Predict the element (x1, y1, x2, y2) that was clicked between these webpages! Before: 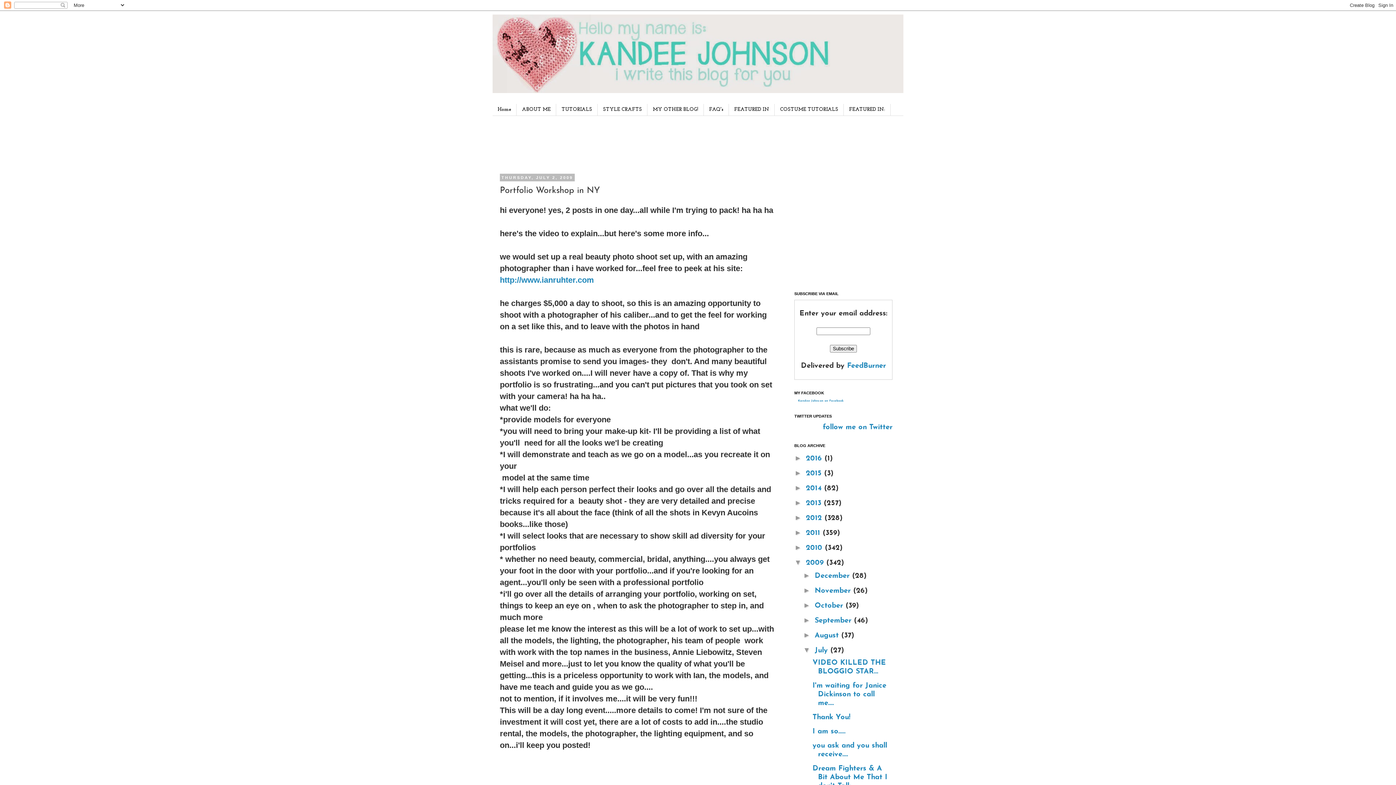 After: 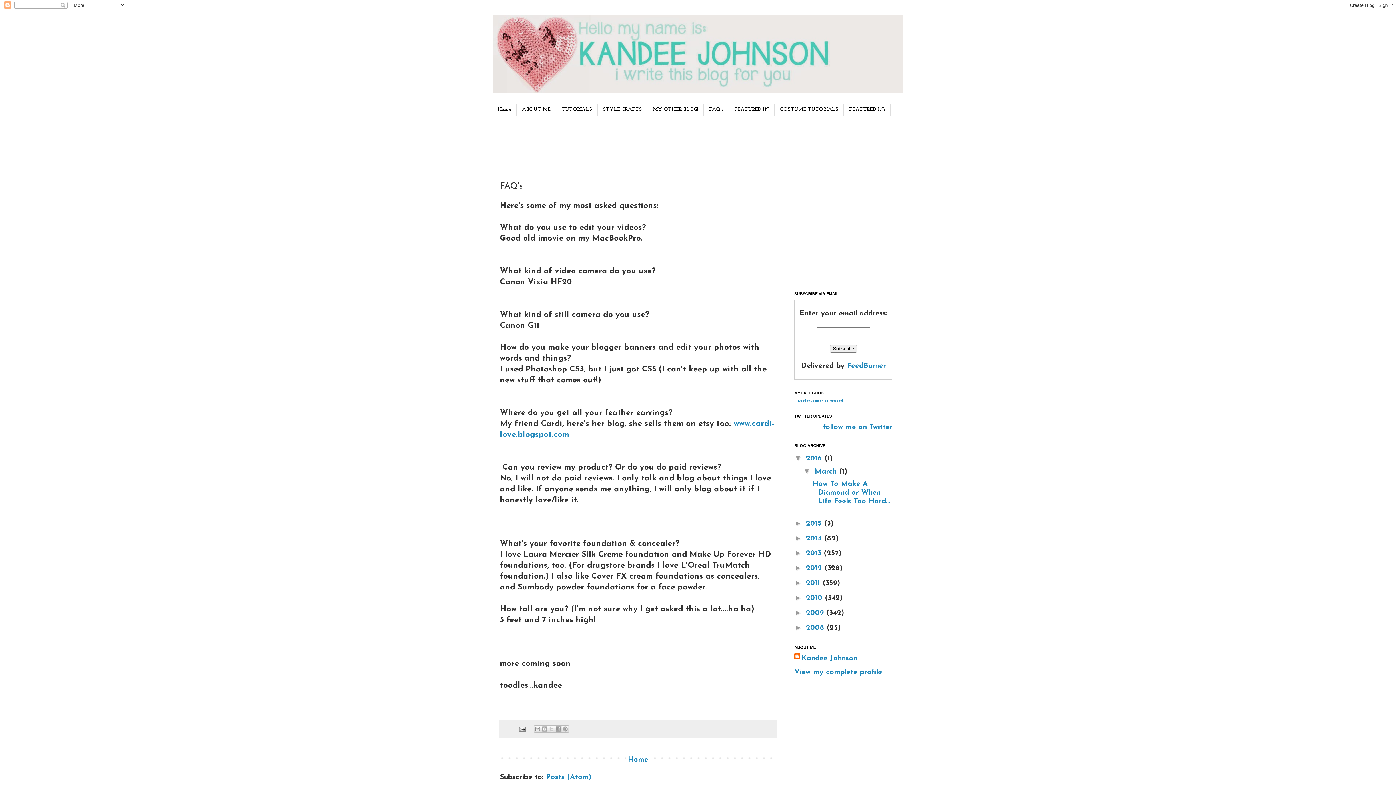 Action: bbox: (704, 104, 729, 115) label: FAQ's